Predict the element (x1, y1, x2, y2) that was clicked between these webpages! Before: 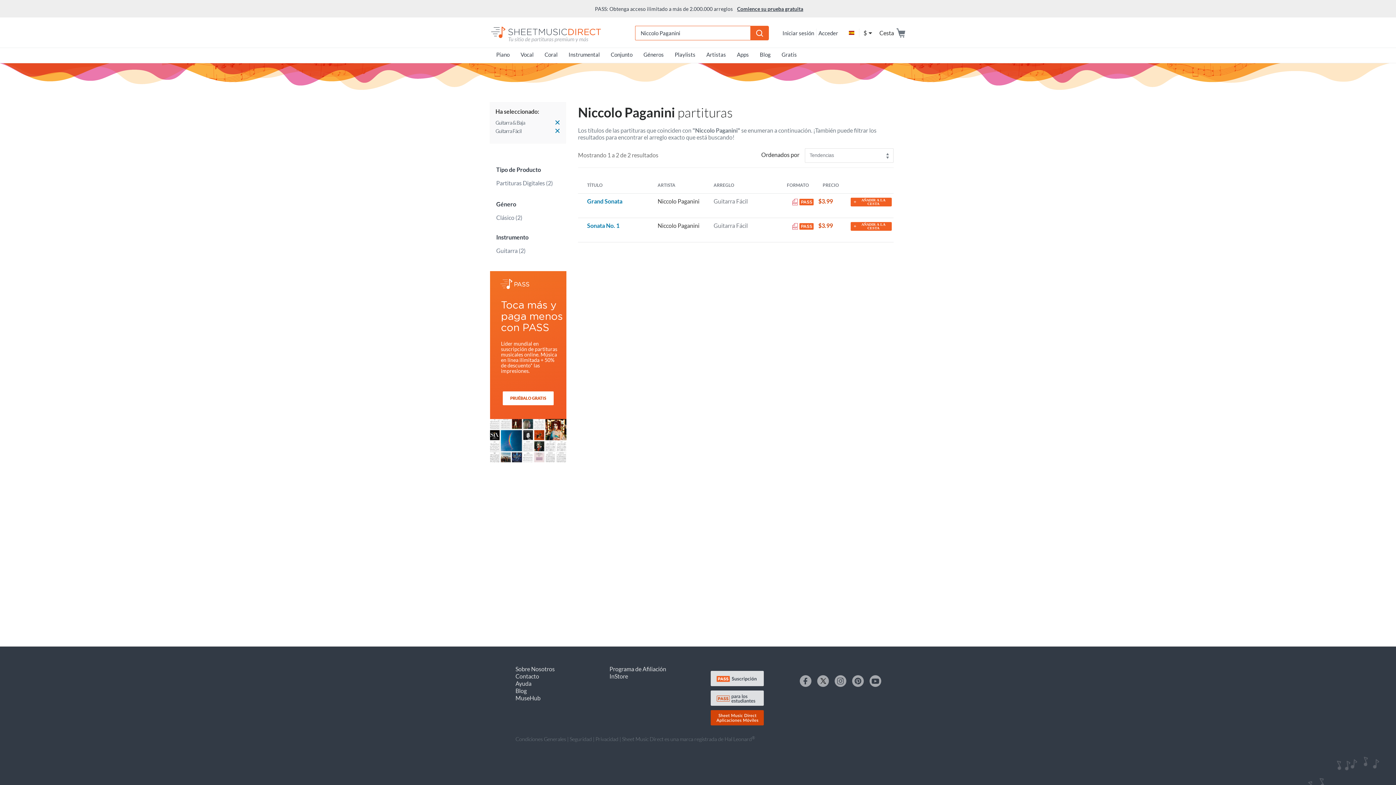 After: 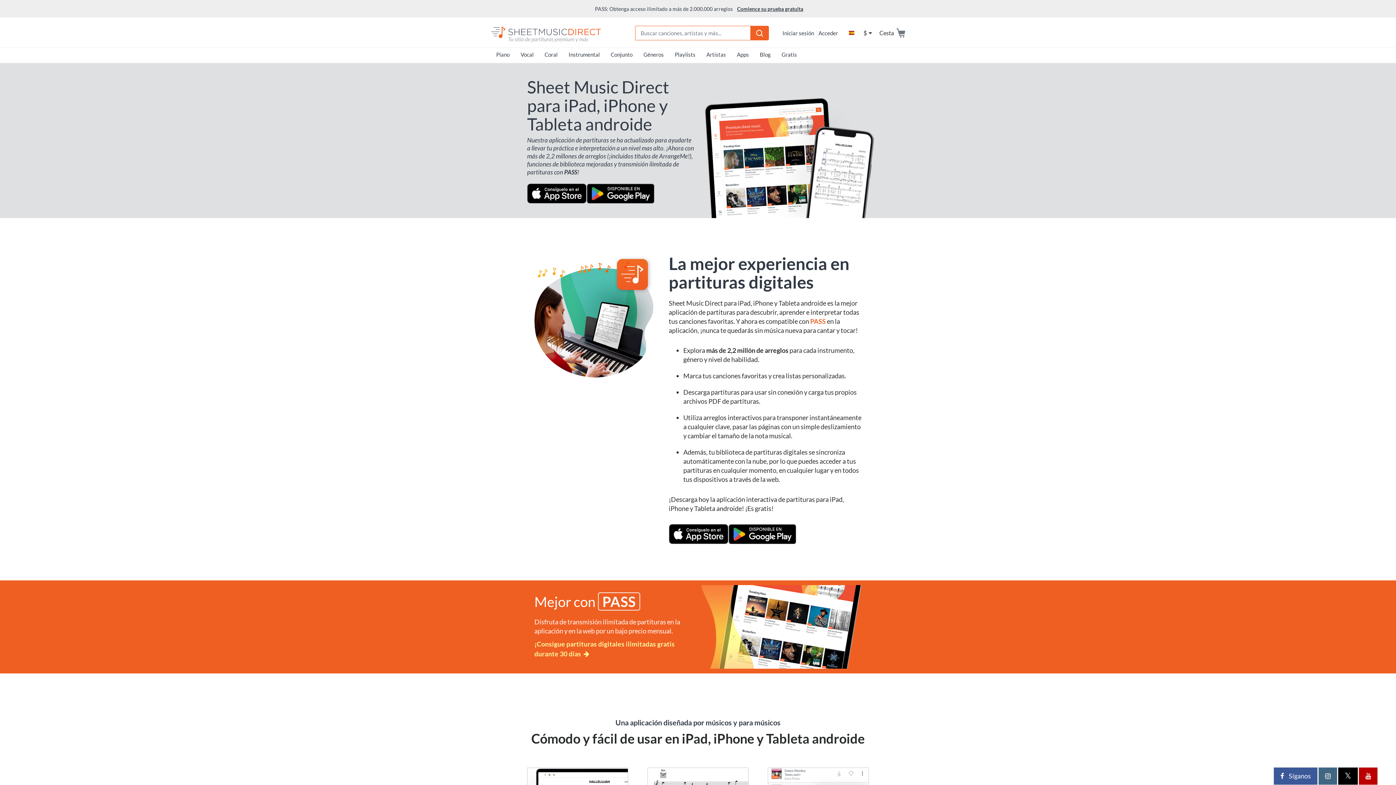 Action: bbox: (710, 710, 764, 725)